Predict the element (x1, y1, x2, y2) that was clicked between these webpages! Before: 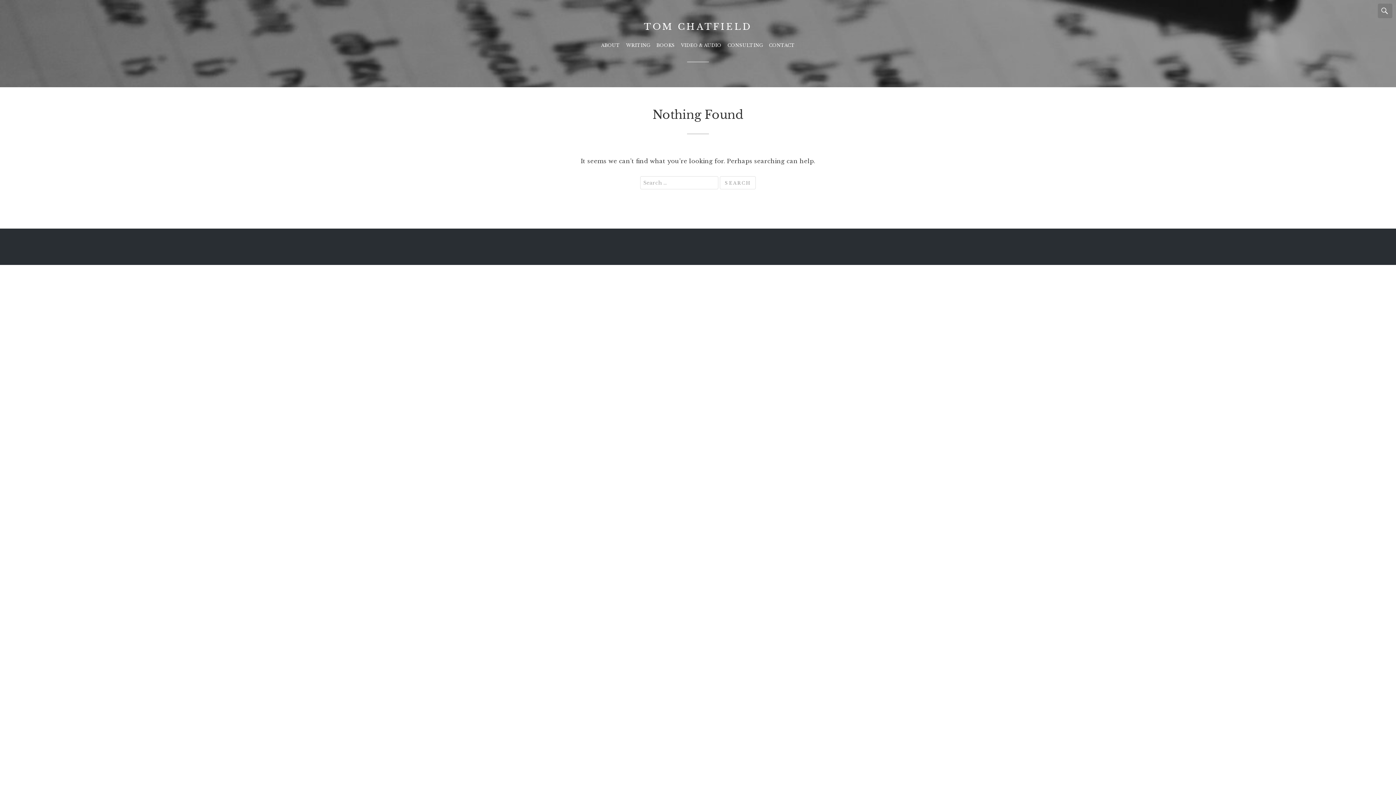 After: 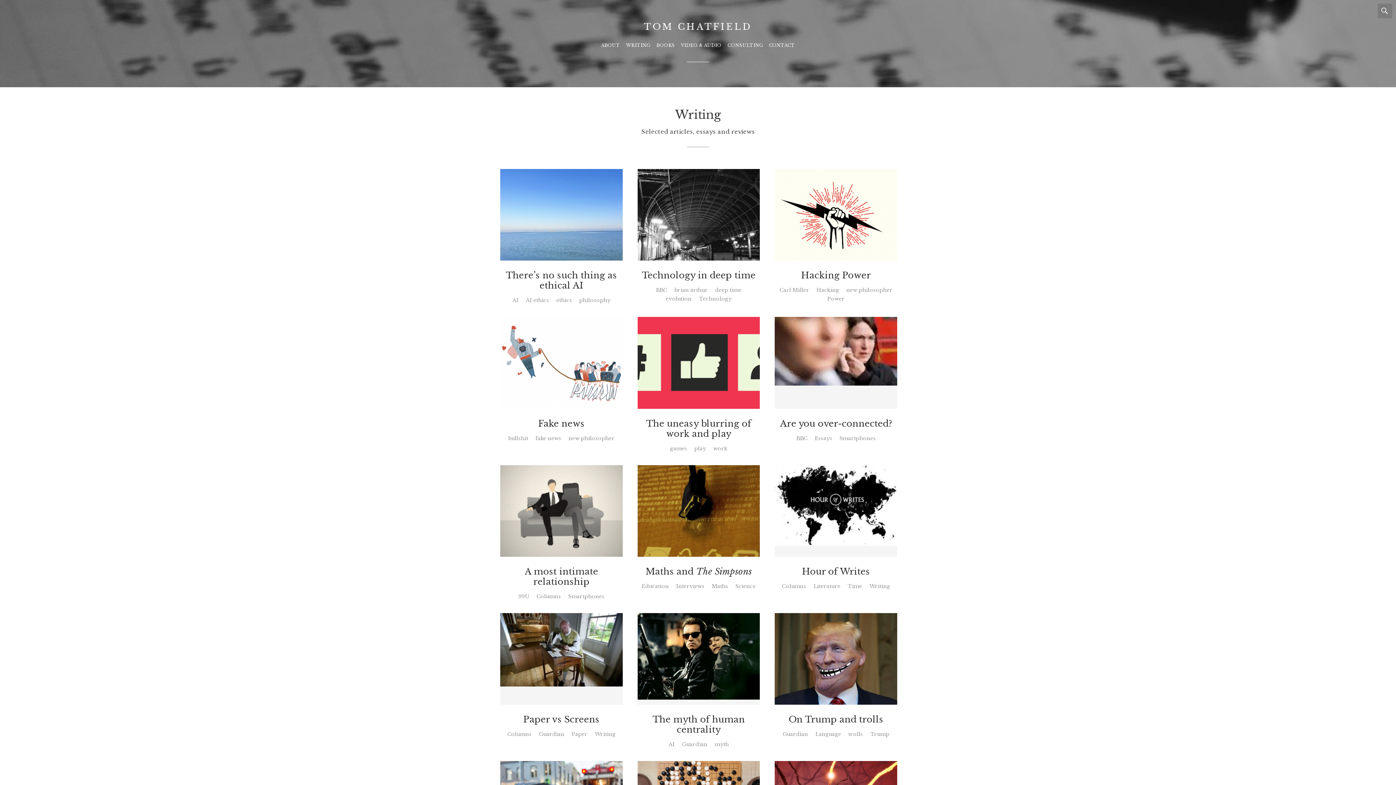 Action: label: WRITING bbox: (623, 38, 652, 52)